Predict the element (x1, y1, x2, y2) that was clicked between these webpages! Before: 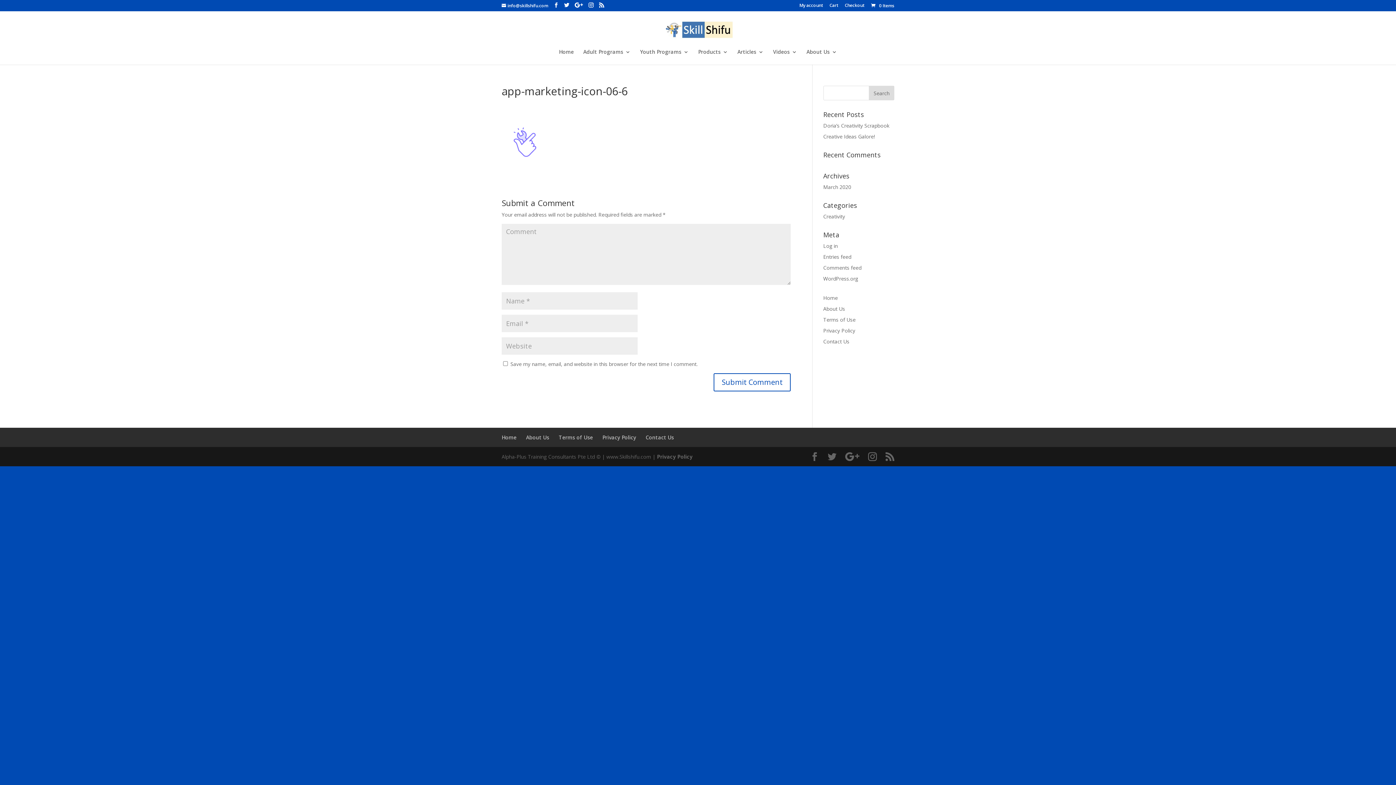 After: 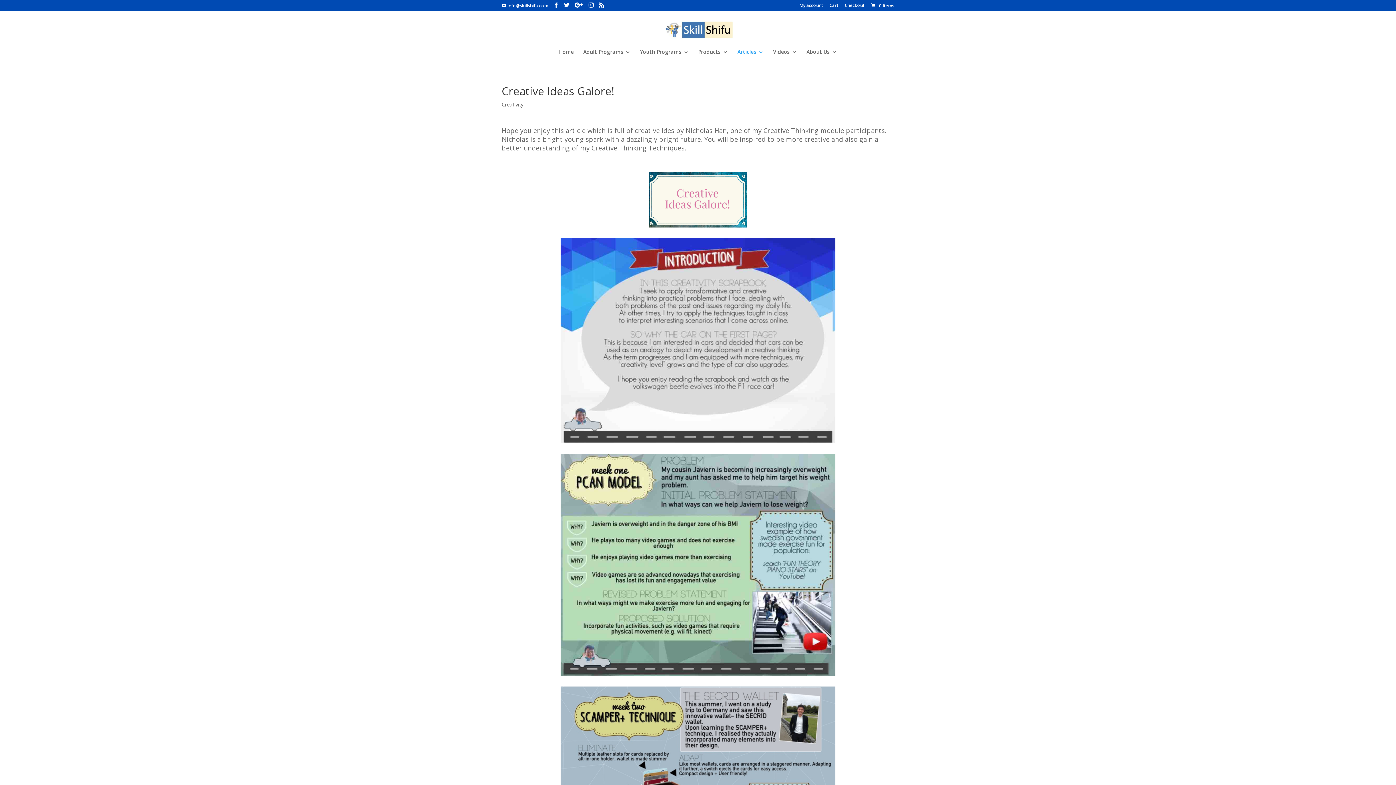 Action: label: Creative Ideas Galore! bbox: (823, 133, 875, 140)